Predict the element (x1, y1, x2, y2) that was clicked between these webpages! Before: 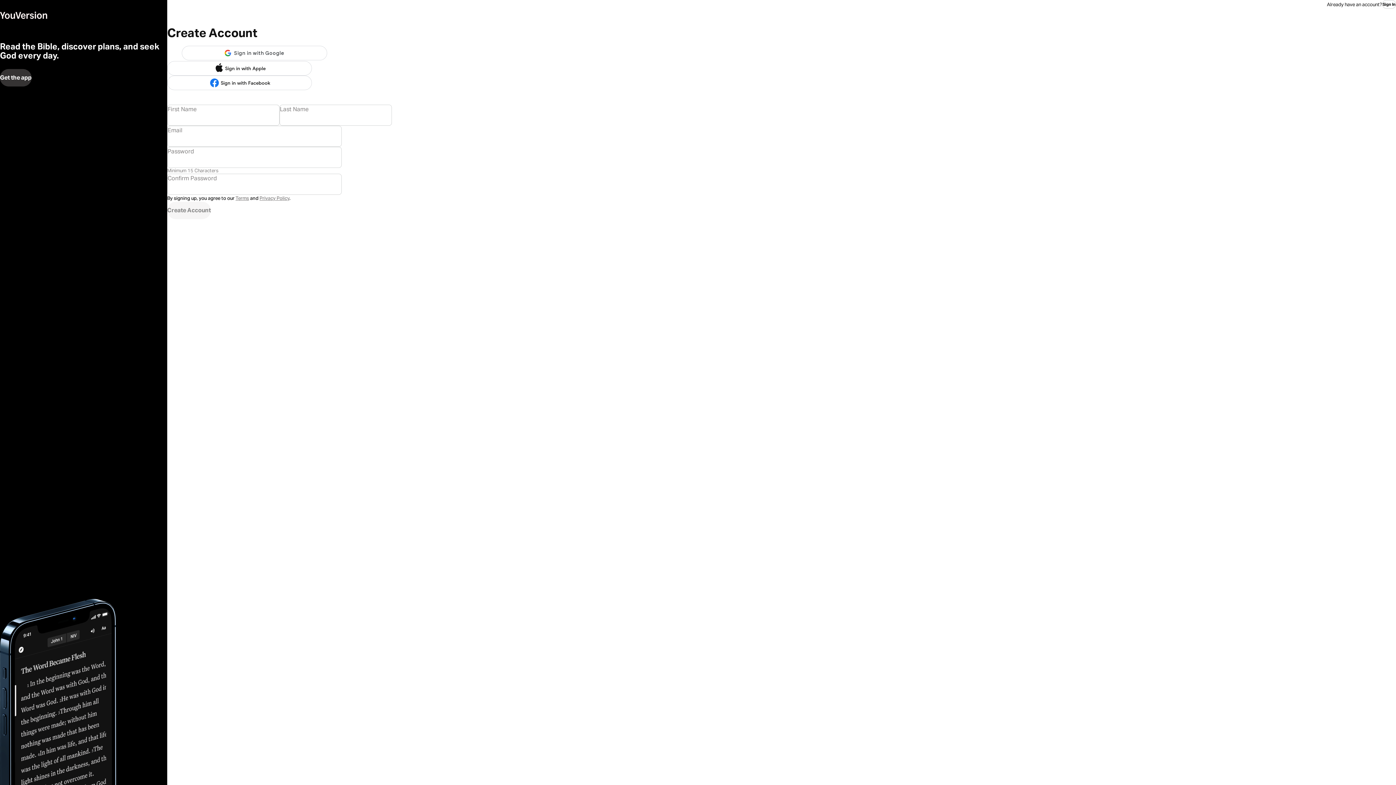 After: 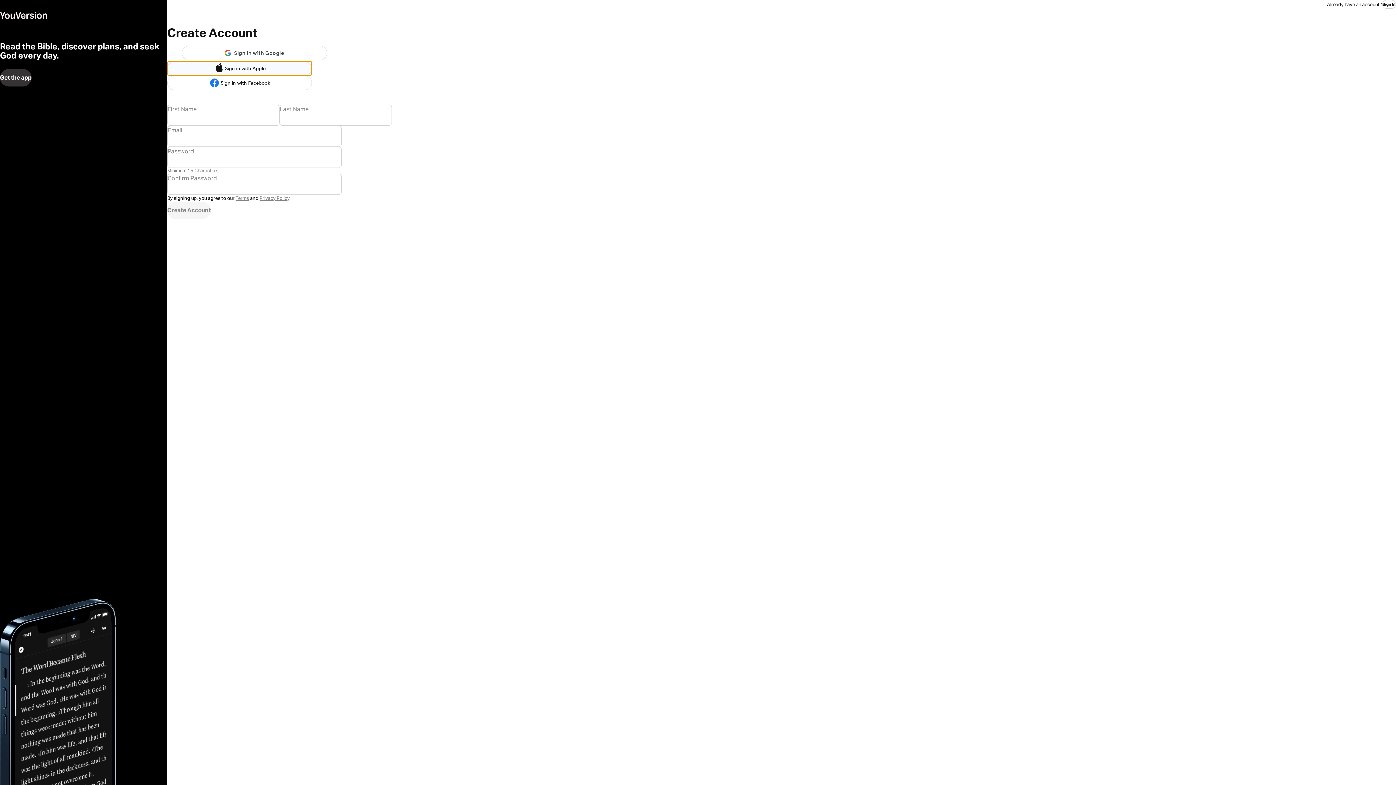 Action: bbox: (167, 61, 312, 75) label: Sign in with Apple